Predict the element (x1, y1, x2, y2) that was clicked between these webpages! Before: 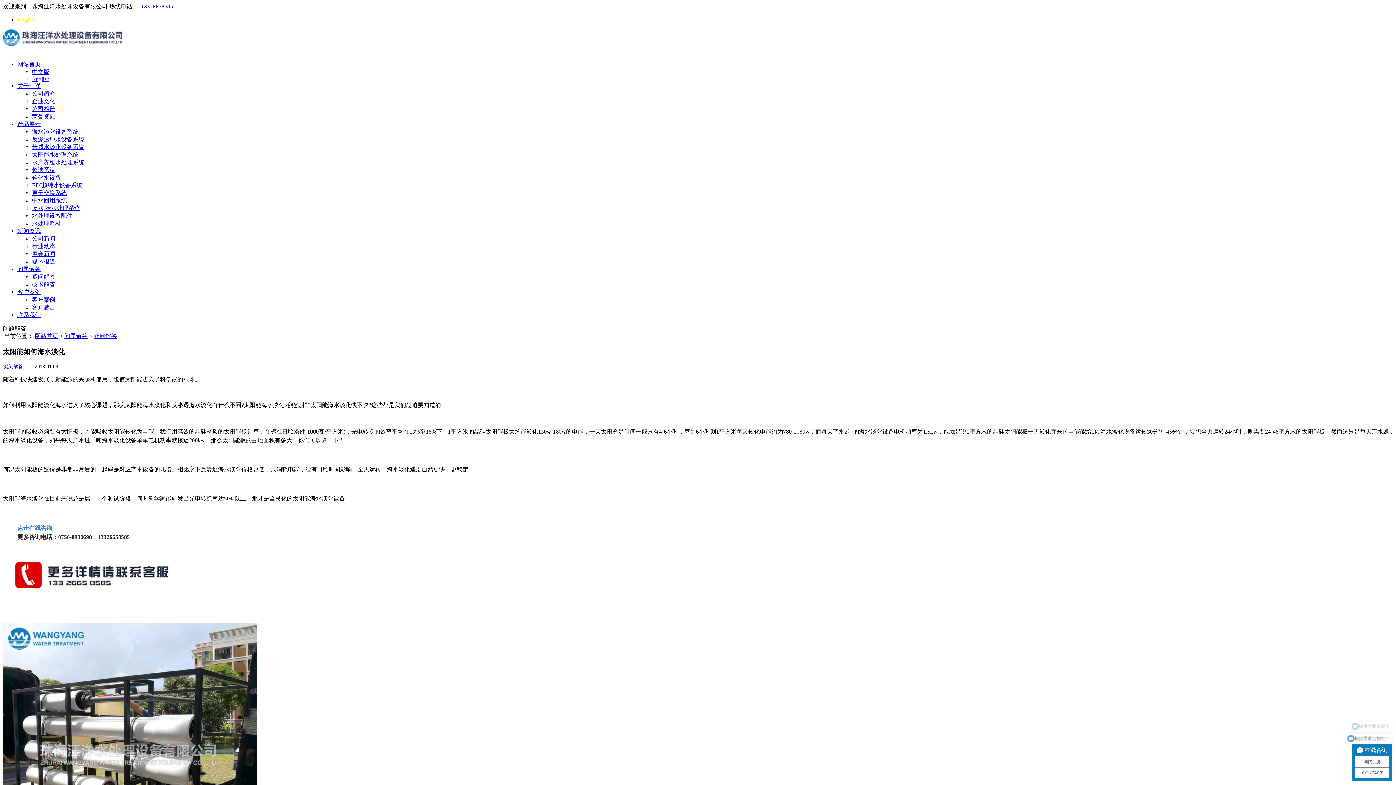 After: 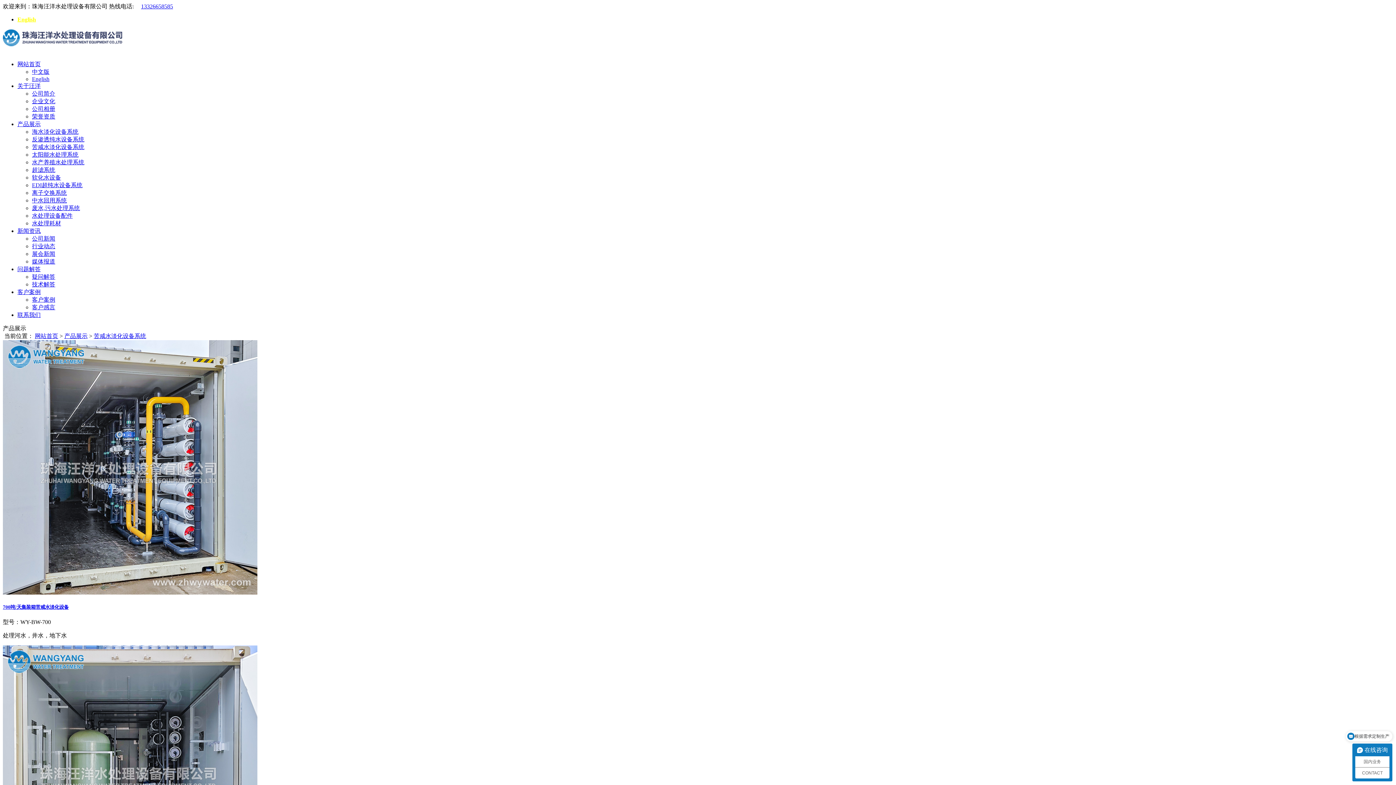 Action: label: 苦咸水淡化设备系统 bbox: (32, 144, 84, 150)